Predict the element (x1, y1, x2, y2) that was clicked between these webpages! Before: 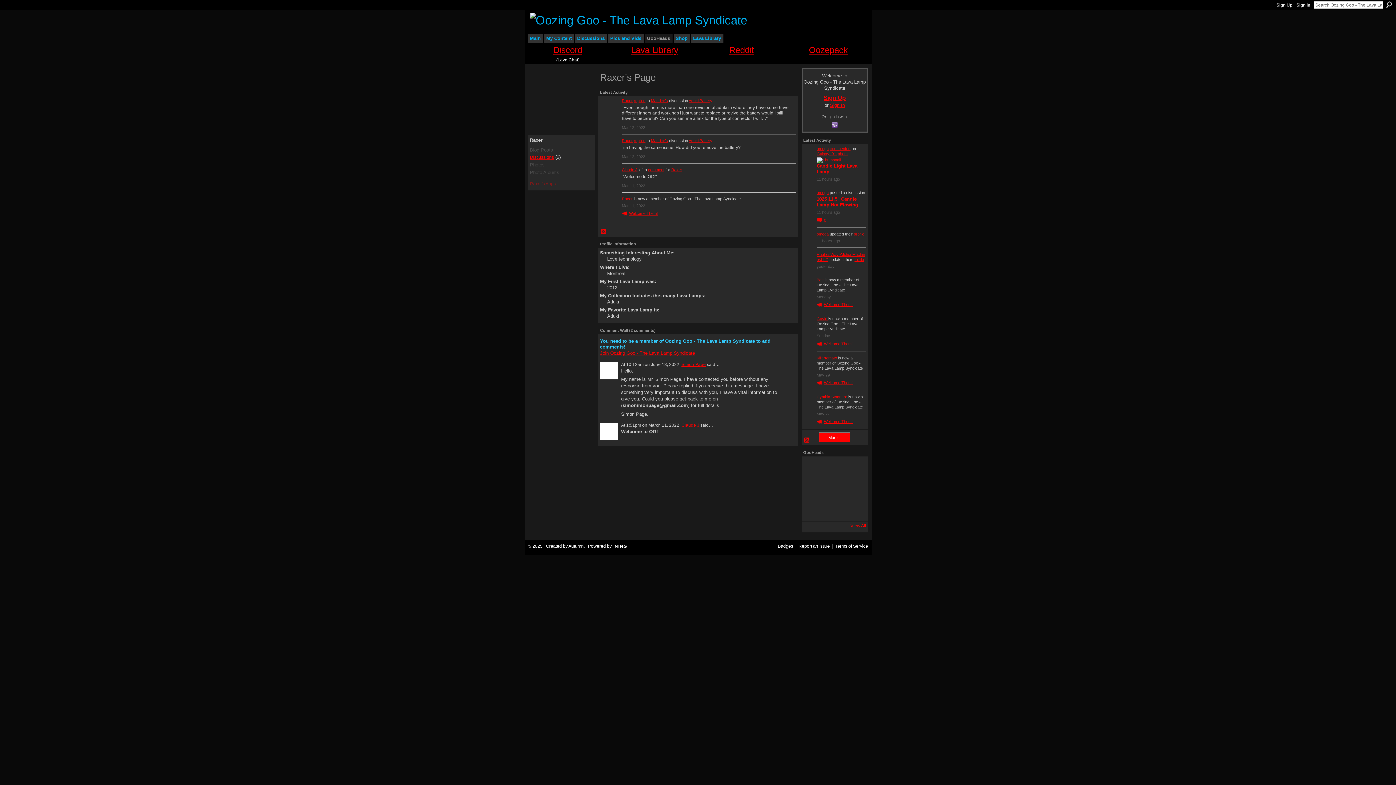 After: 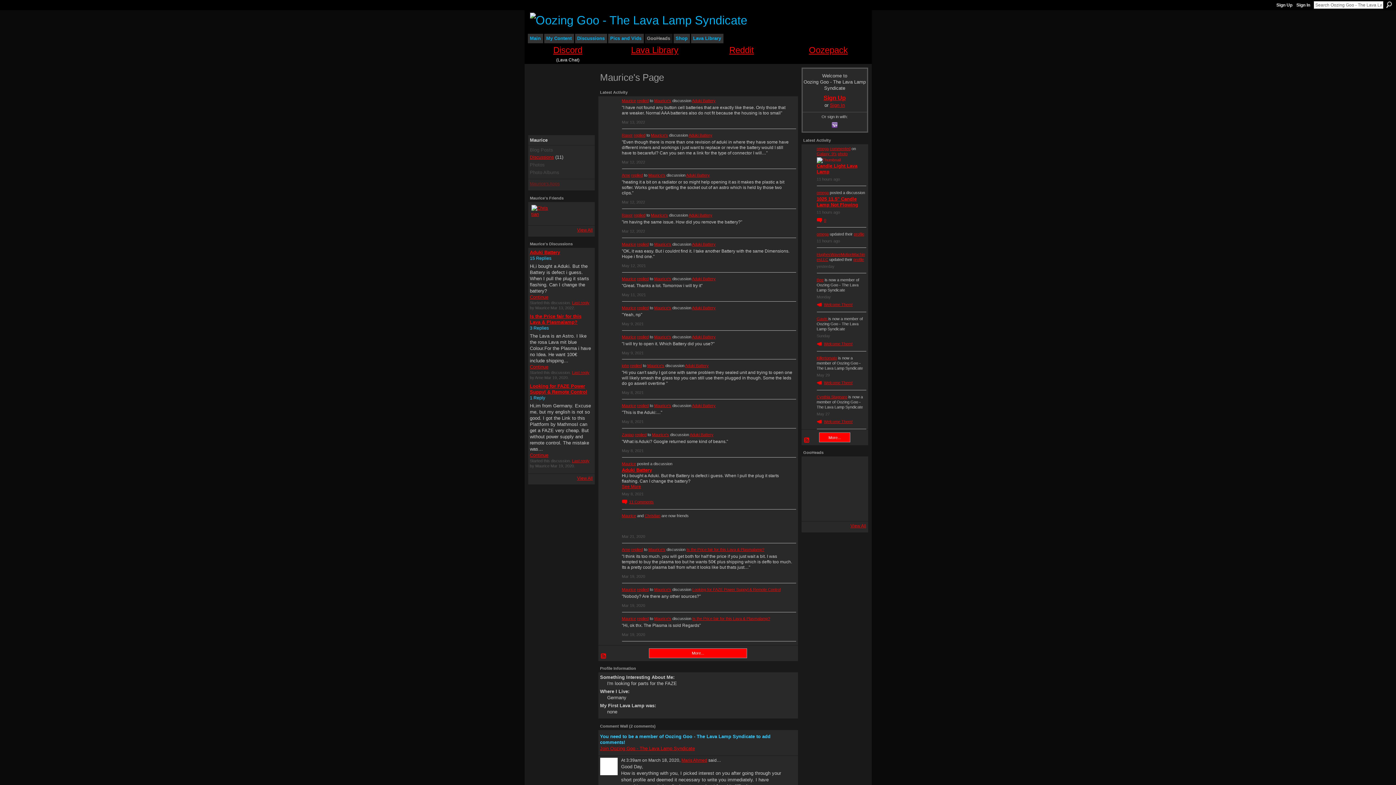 Action: label: Maurice's bbox: (651, 138, 668, 142)